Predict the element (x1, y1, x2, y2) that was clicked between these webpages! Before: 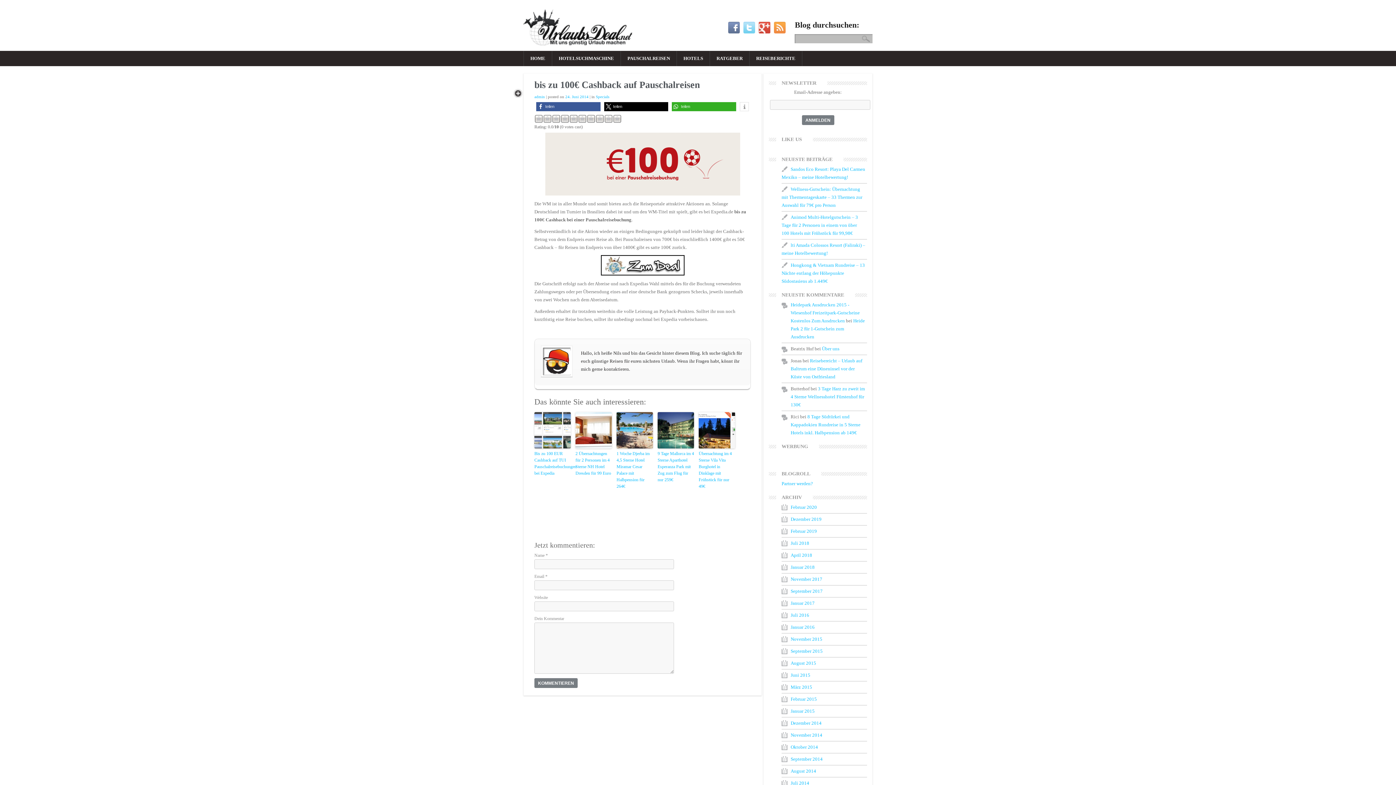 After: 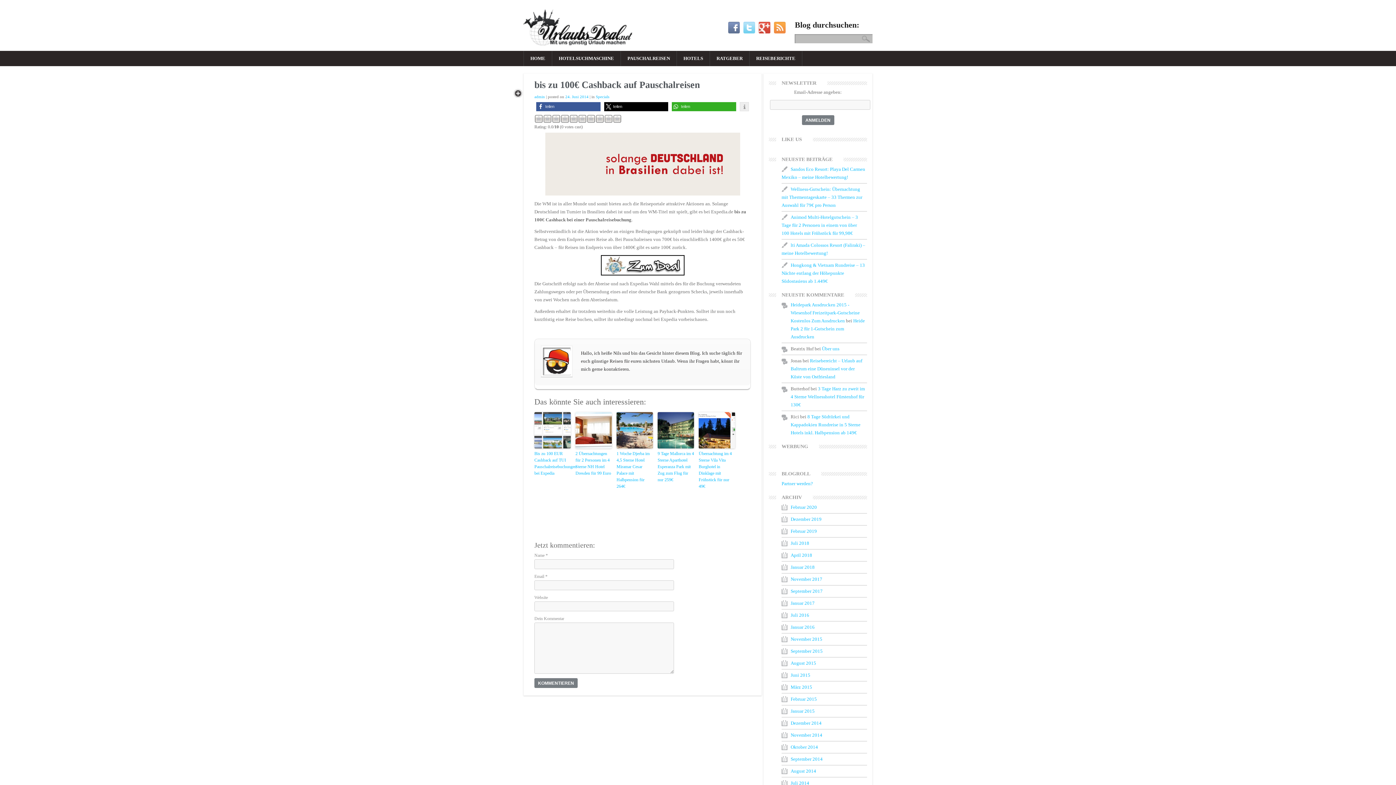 Action: label: Weitere Informationen bbox: (740, 102, 749, 111)